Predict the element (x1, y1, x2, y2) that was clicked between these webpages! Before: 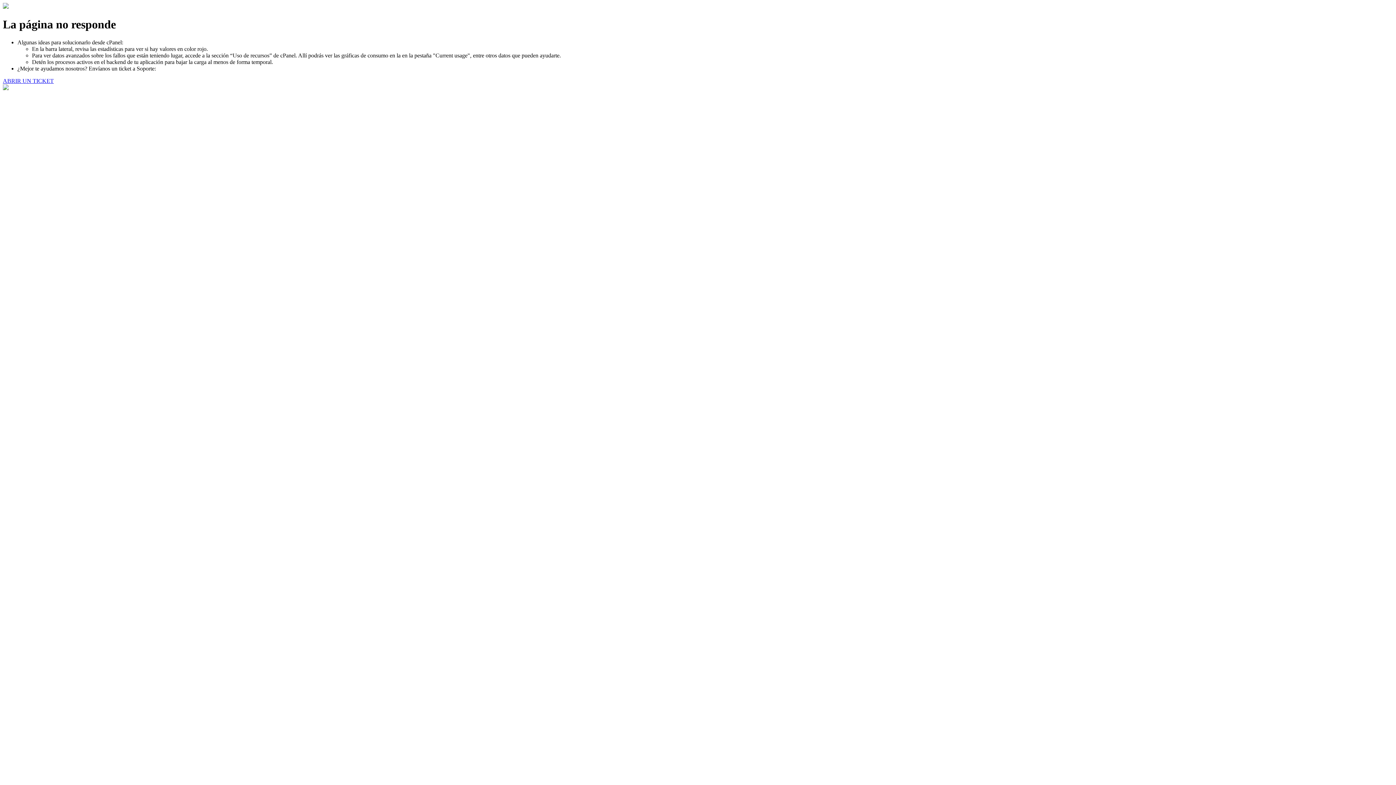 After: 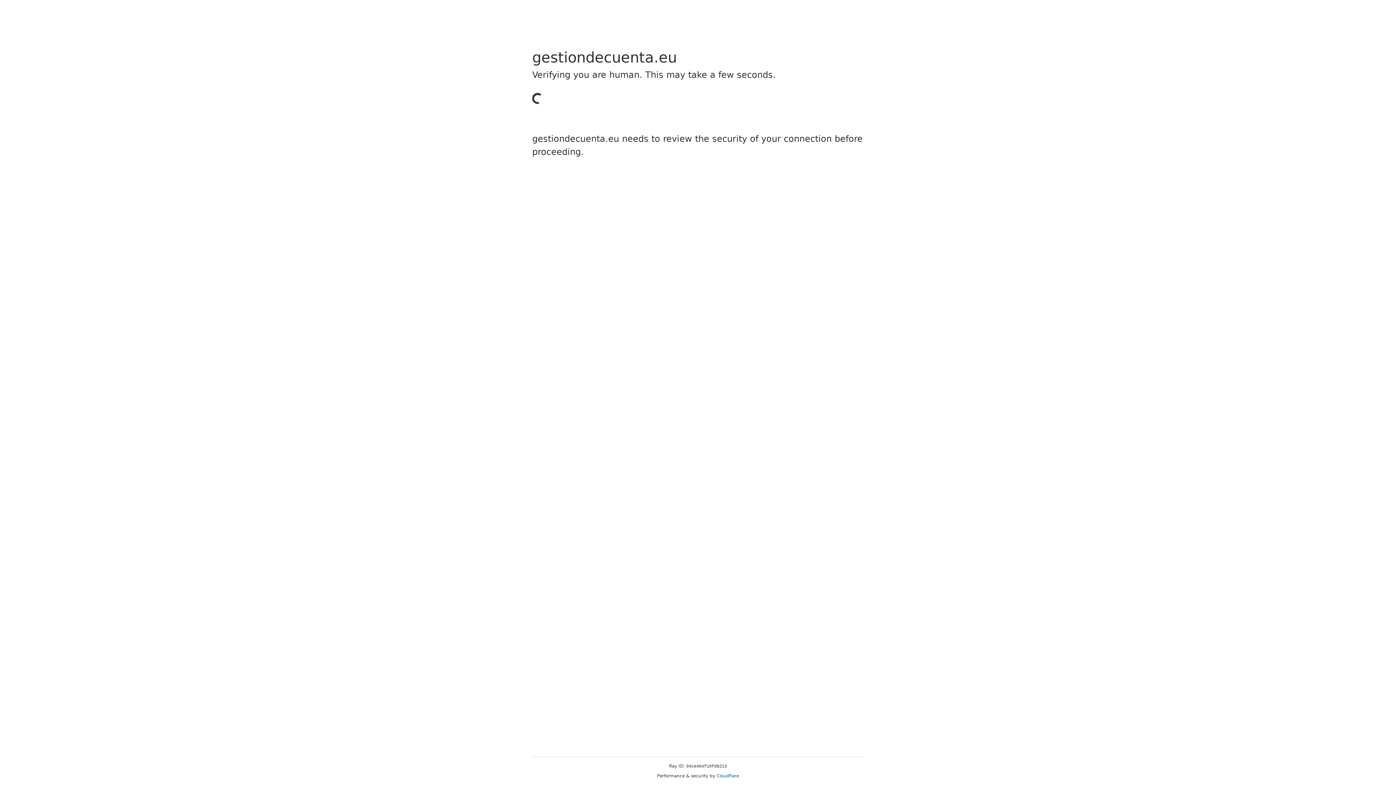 Action: bbox: (2, 77, 53, 83) label: ABRIR UN TICKET